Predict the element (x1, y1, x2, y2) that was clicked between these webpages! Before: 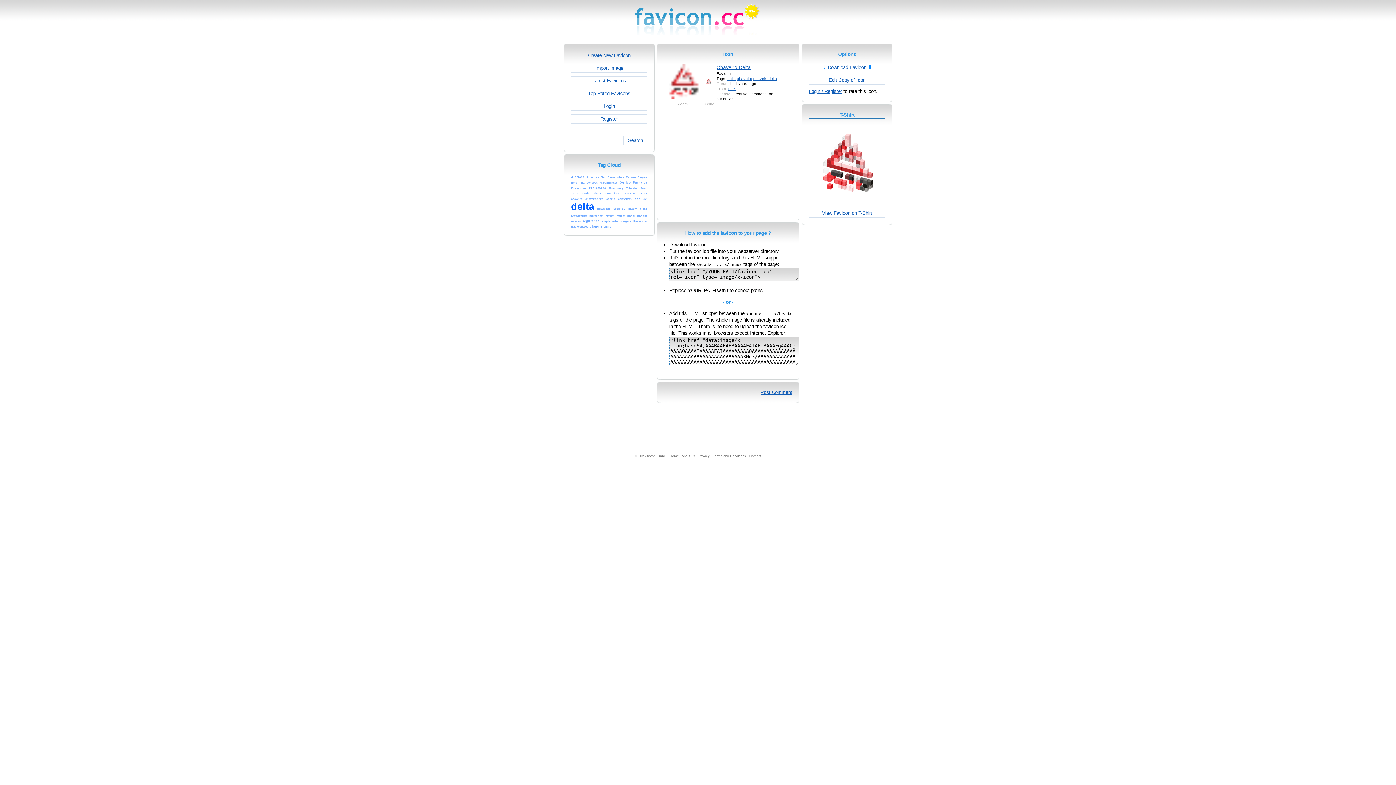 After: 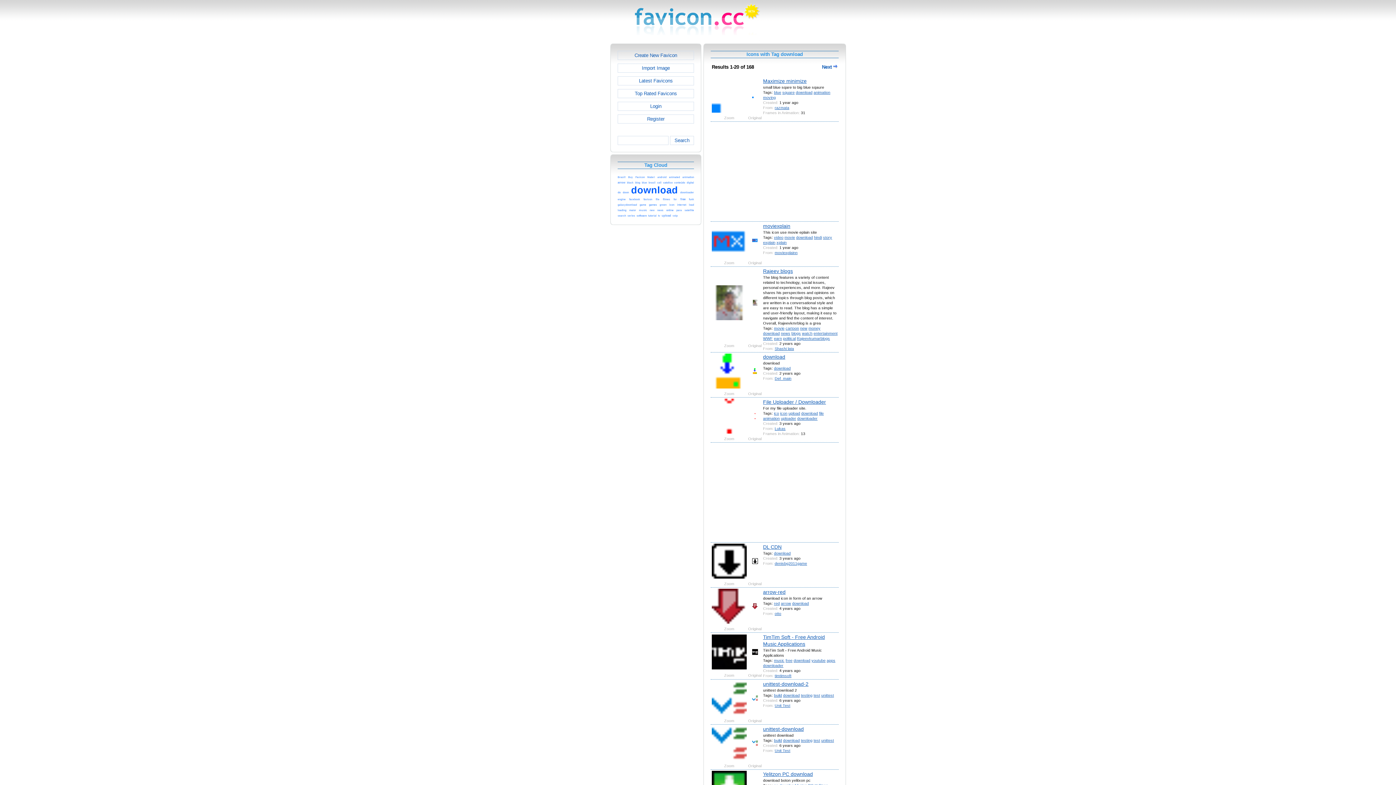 Action: label: download bbox: (597, 205, 610, 211)